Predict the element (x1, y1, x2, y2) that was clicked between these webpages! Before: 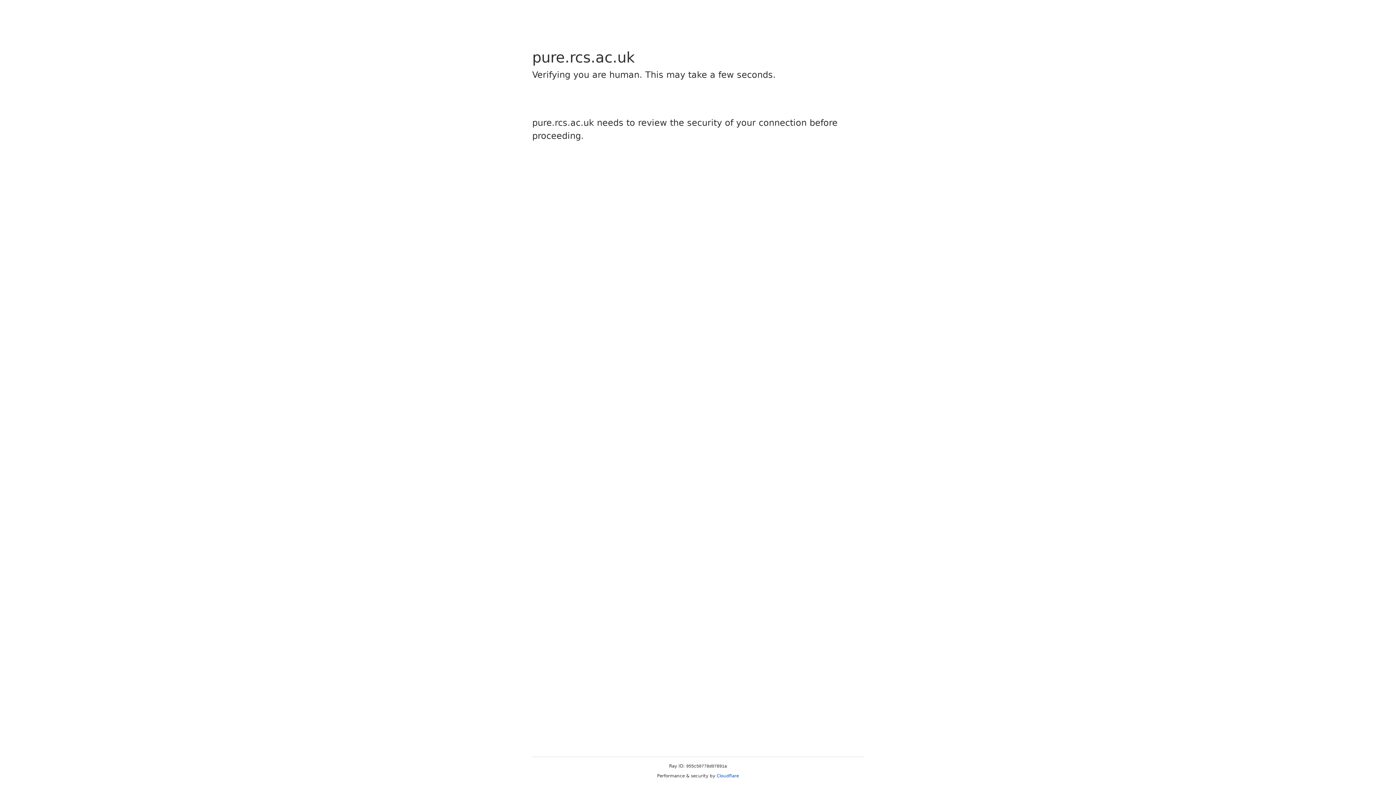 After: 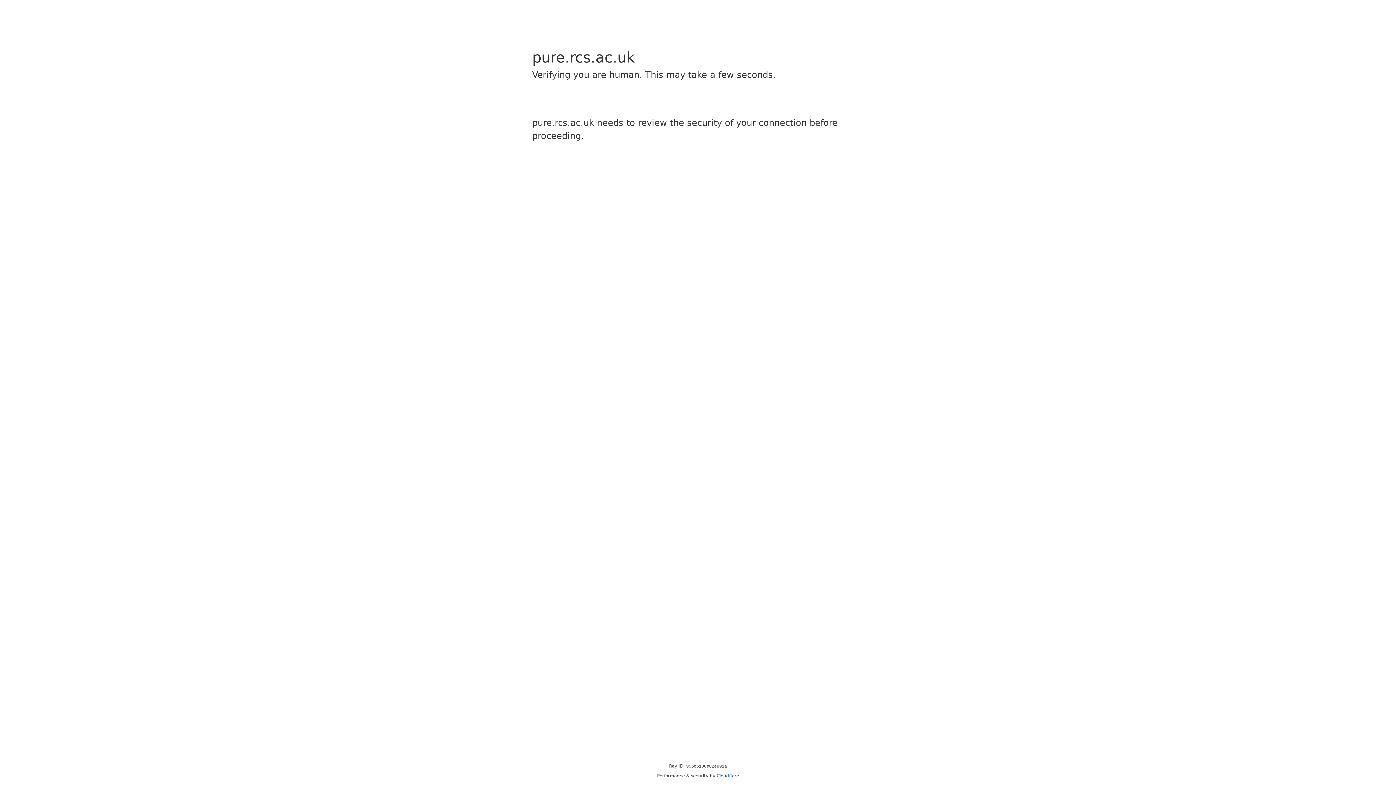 Action: label: Cloudflare bbox: (716, 773, 739, 778)